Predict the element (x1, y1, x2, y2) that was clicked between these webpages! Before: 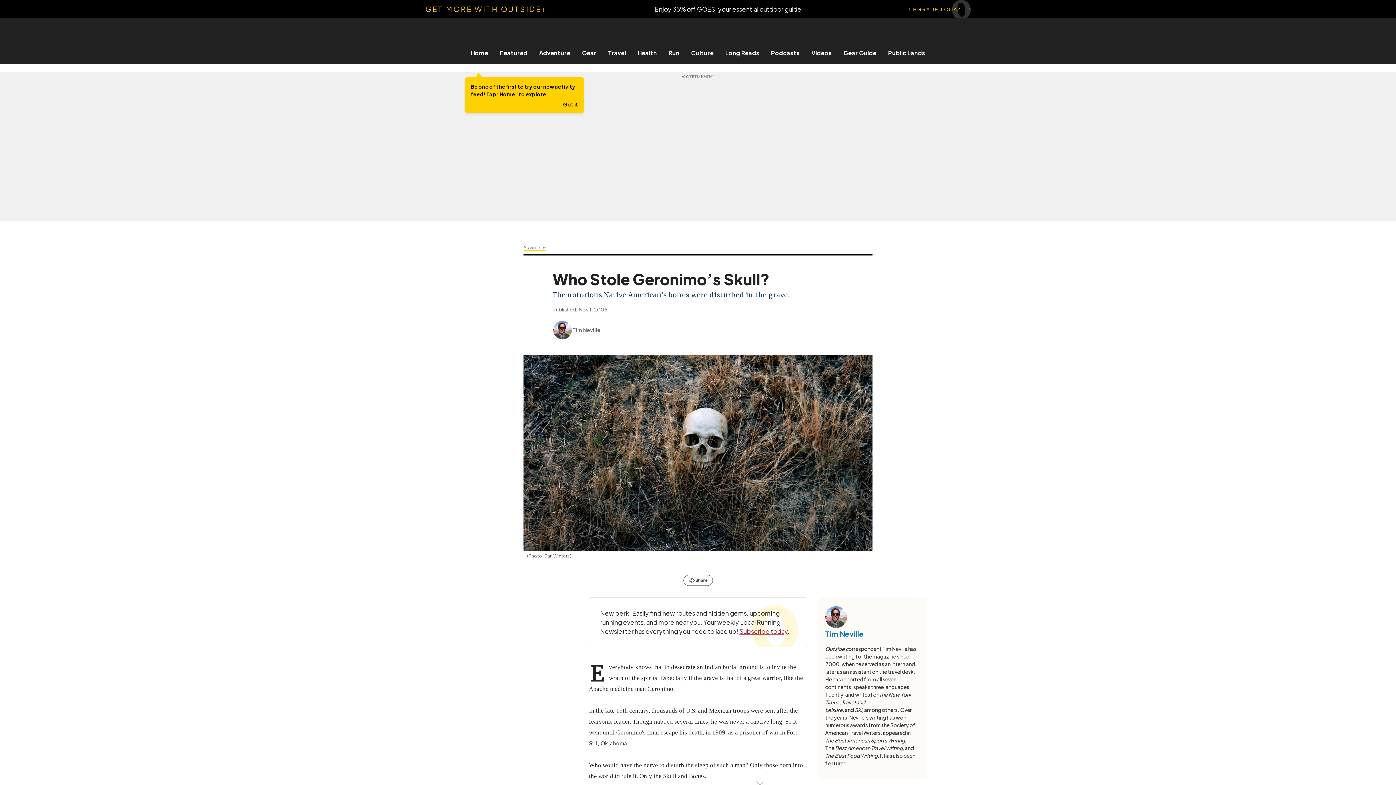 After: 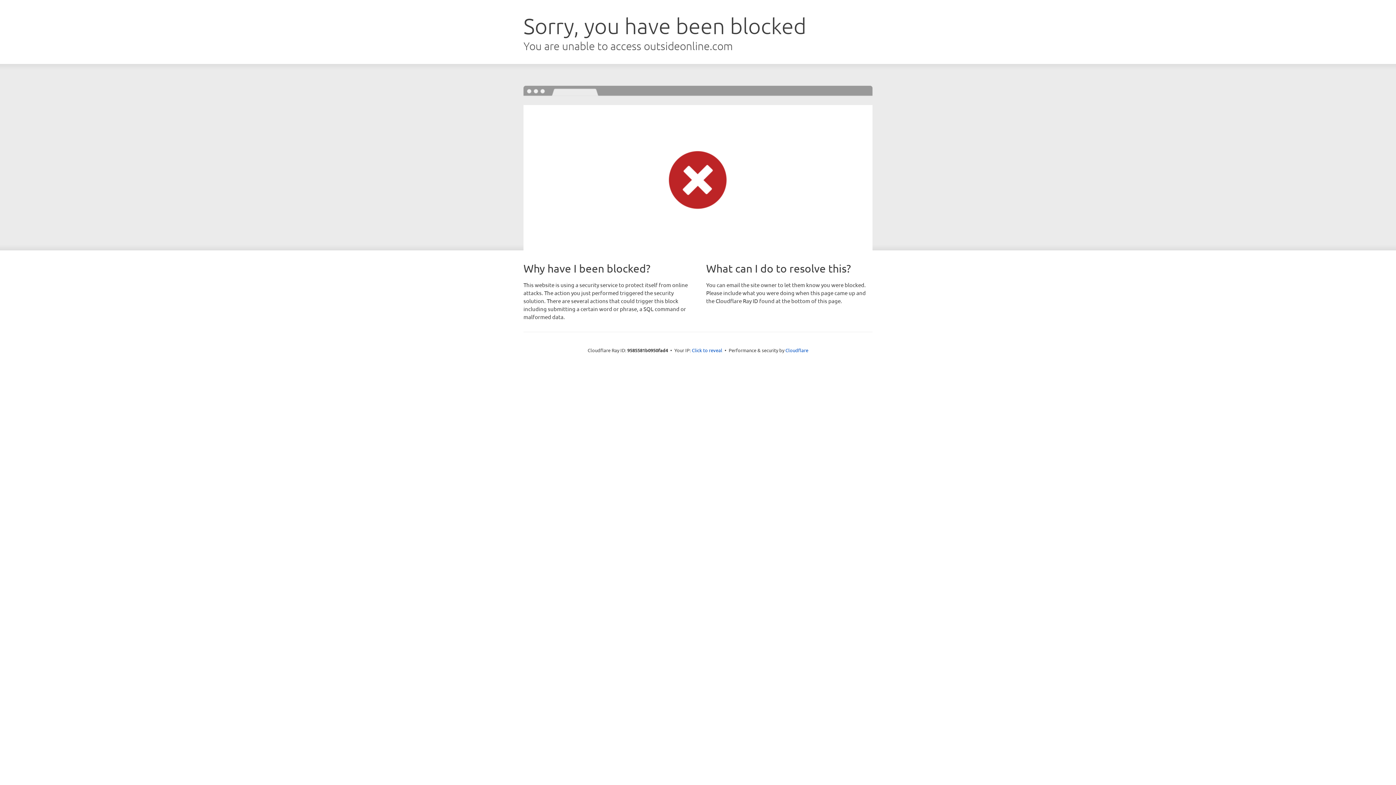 Action: label: Gear bbox: (576, 49, 602, 56)